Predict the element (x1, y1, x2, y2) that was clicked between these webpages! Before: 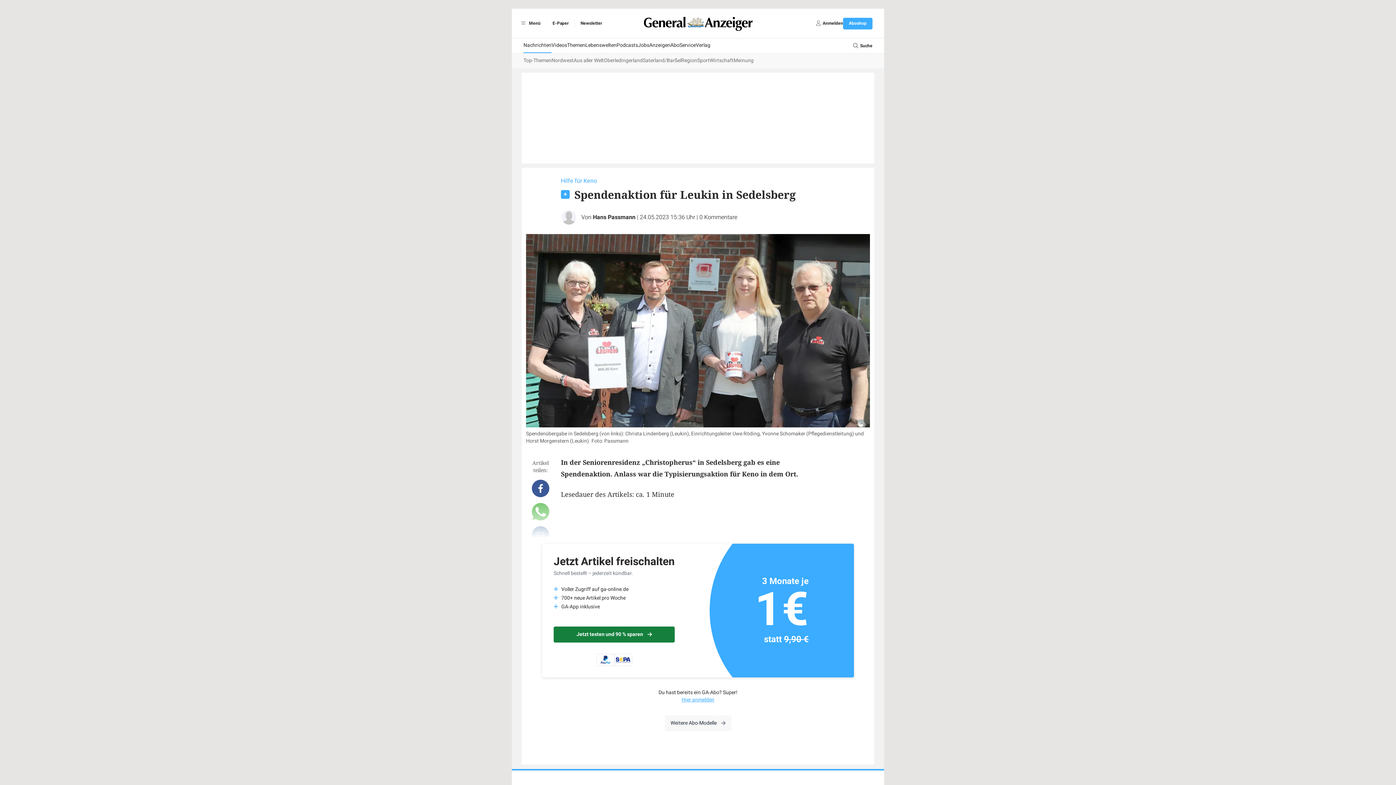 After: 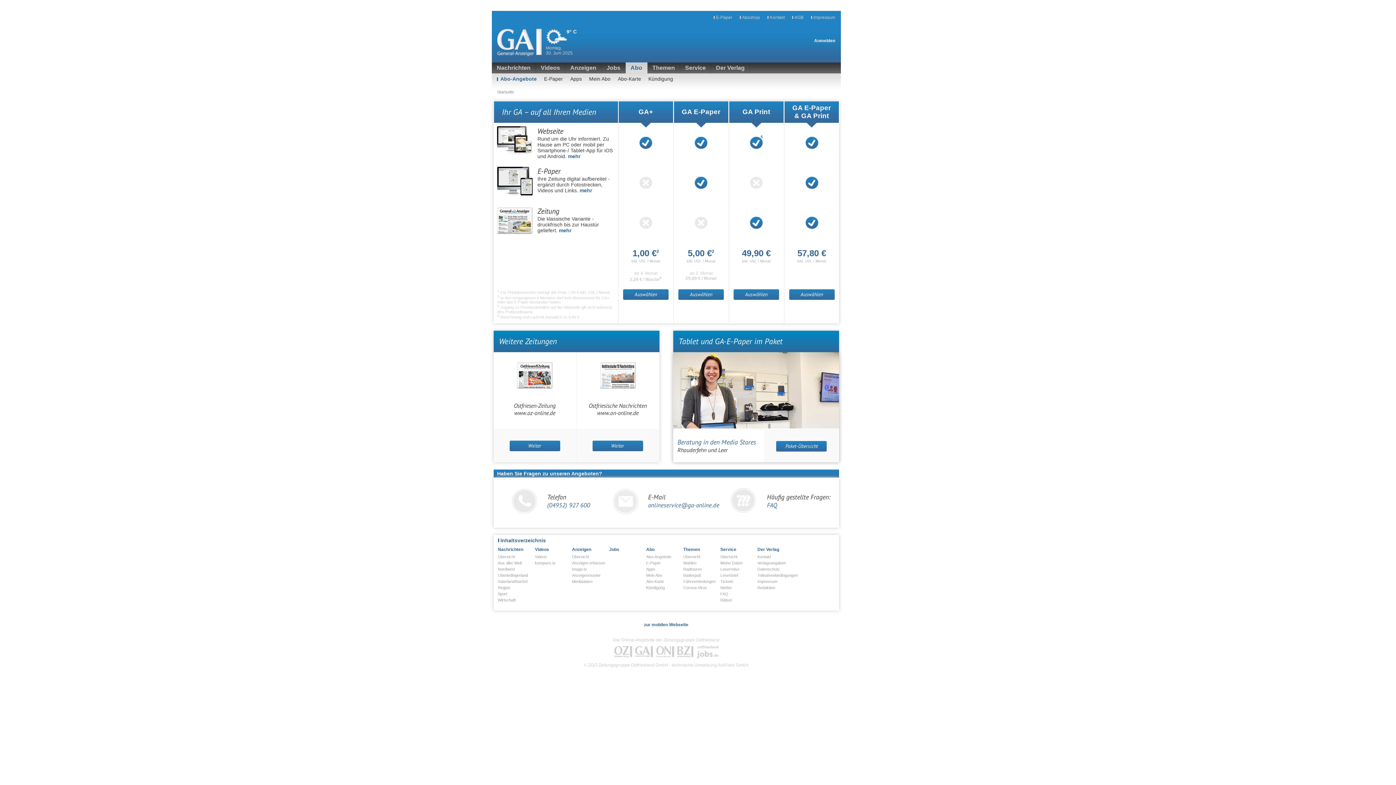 Action: label: Weitere Abo-Modelle bbox: (664, 715, 731, 731)